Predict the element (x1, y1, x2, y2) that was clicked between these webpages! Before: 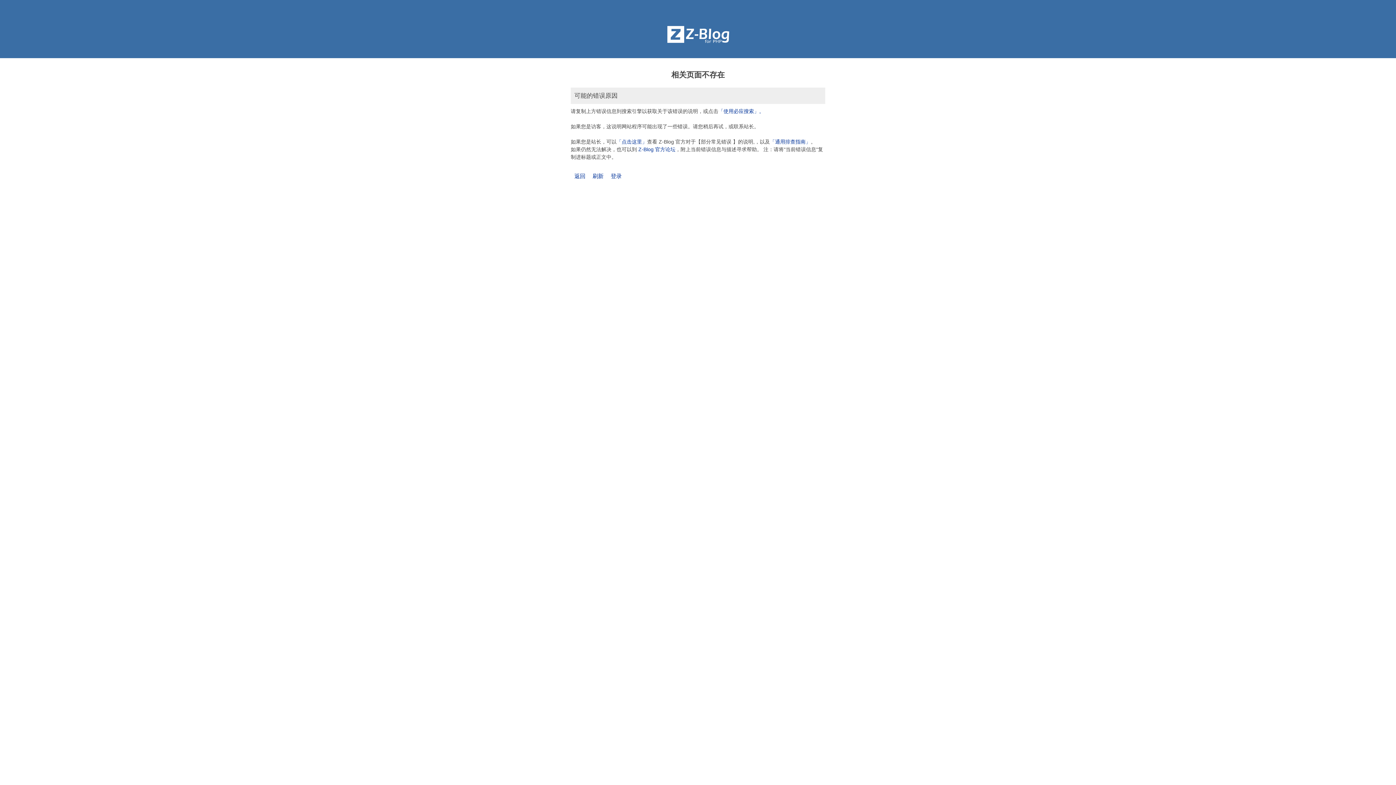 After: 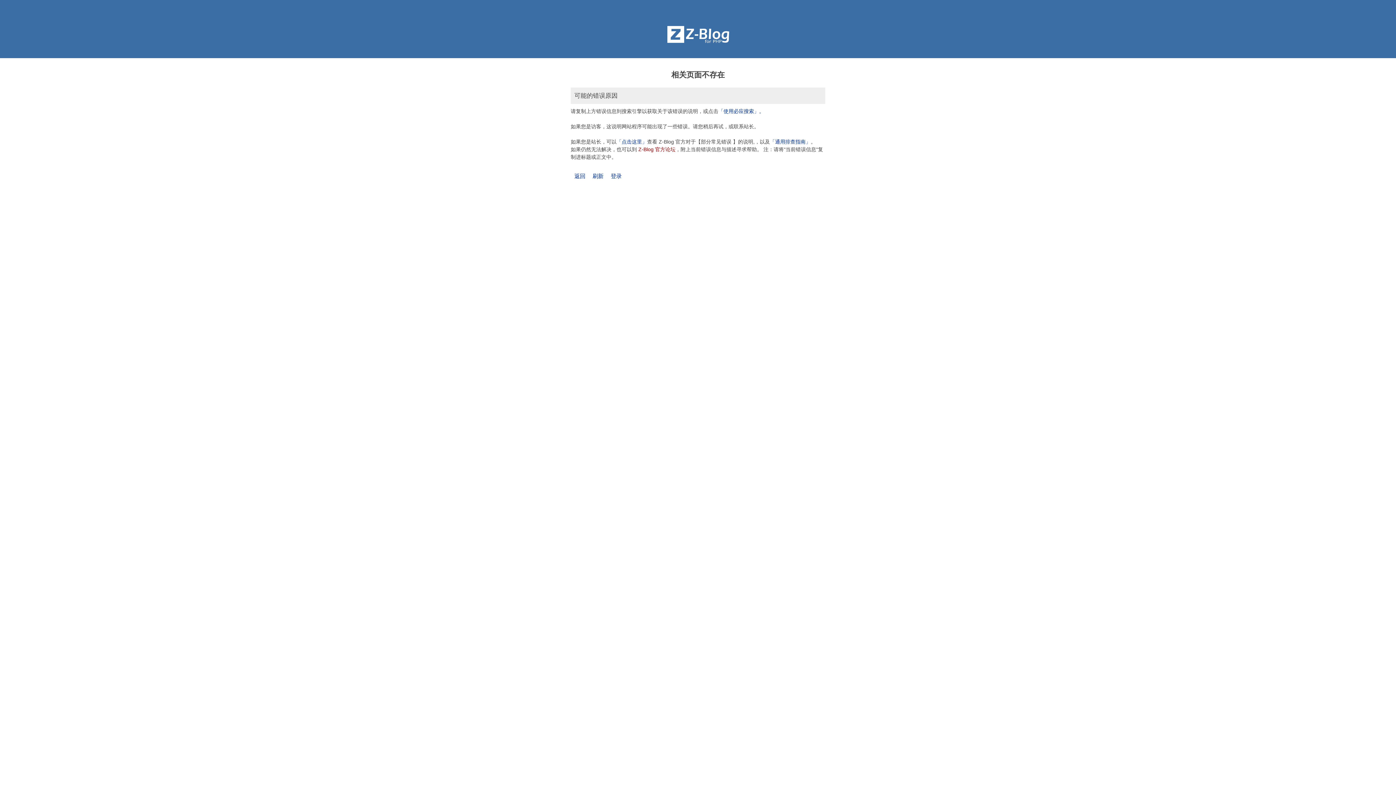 Action: label: Z-Blog 官方论坛 bbox: (638, 146, 675, 152)